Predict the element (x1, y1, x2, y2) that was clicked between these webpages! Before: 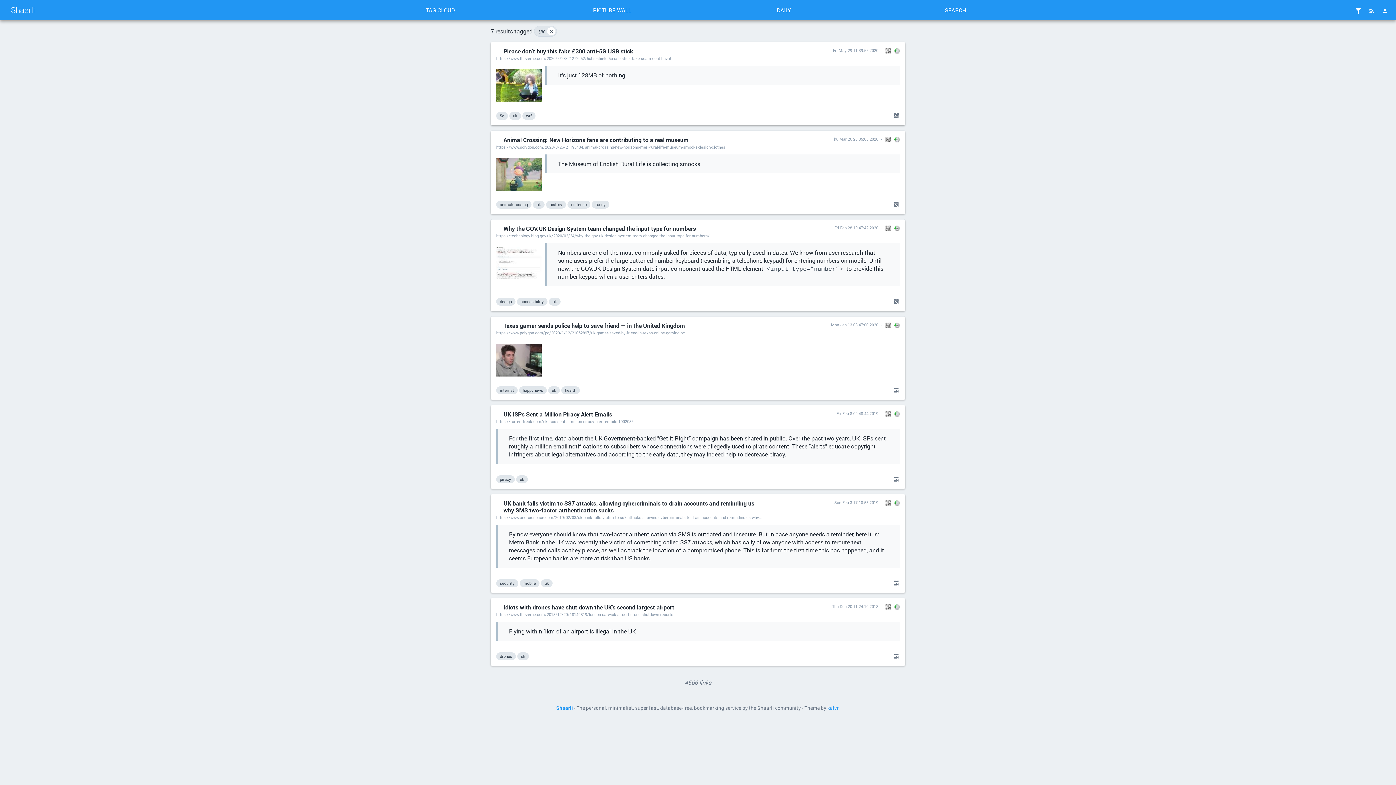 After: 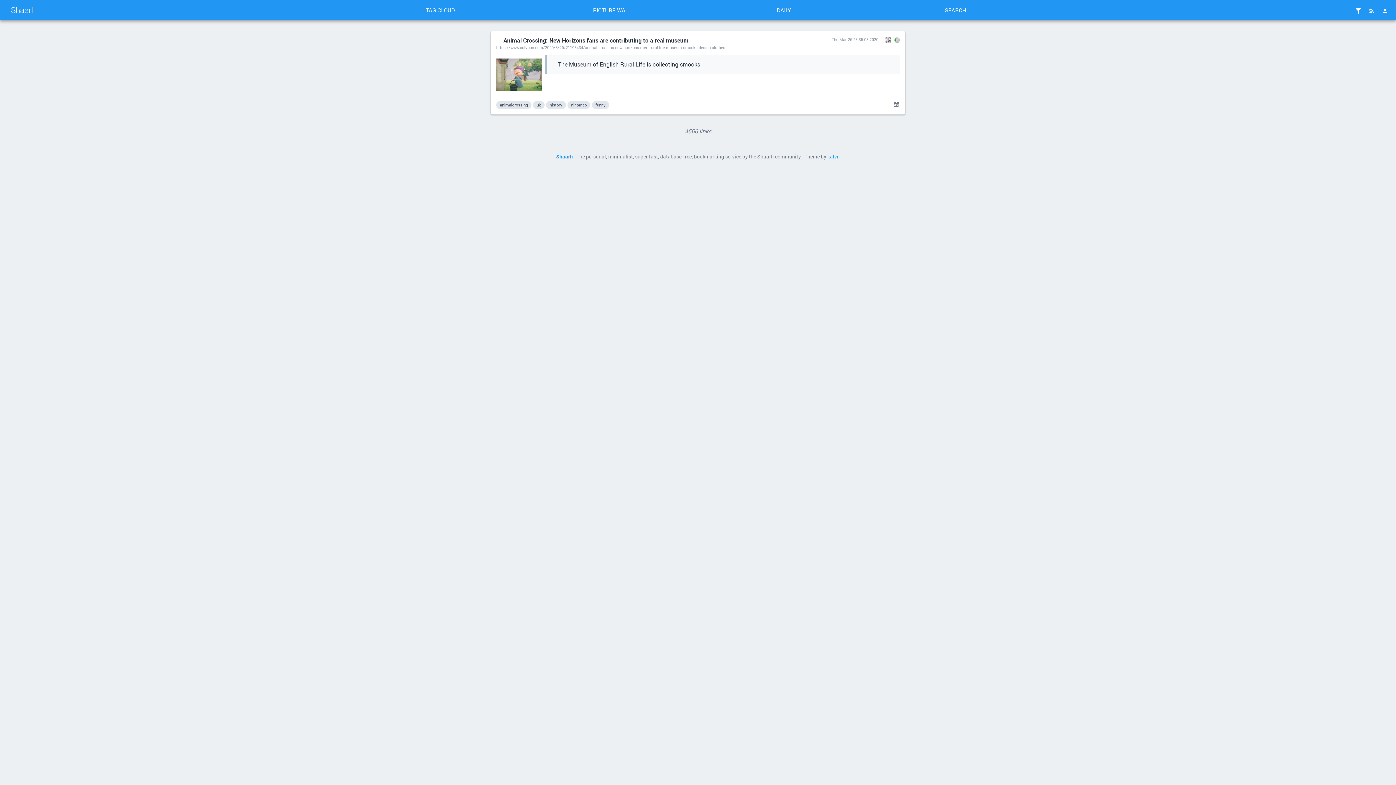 Action: bbox: (832, 136, 878, 141) label: Thu Mar 26 23:35:05 2020